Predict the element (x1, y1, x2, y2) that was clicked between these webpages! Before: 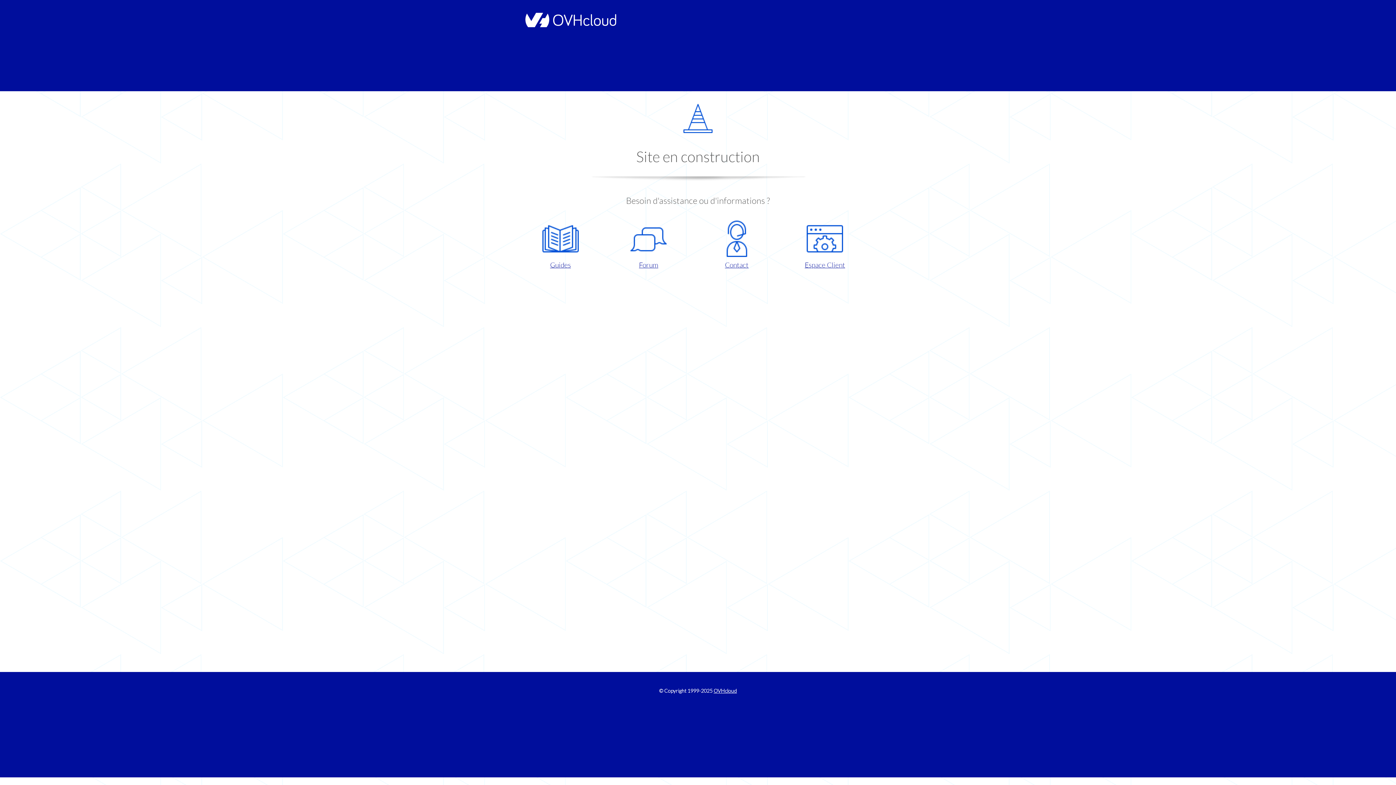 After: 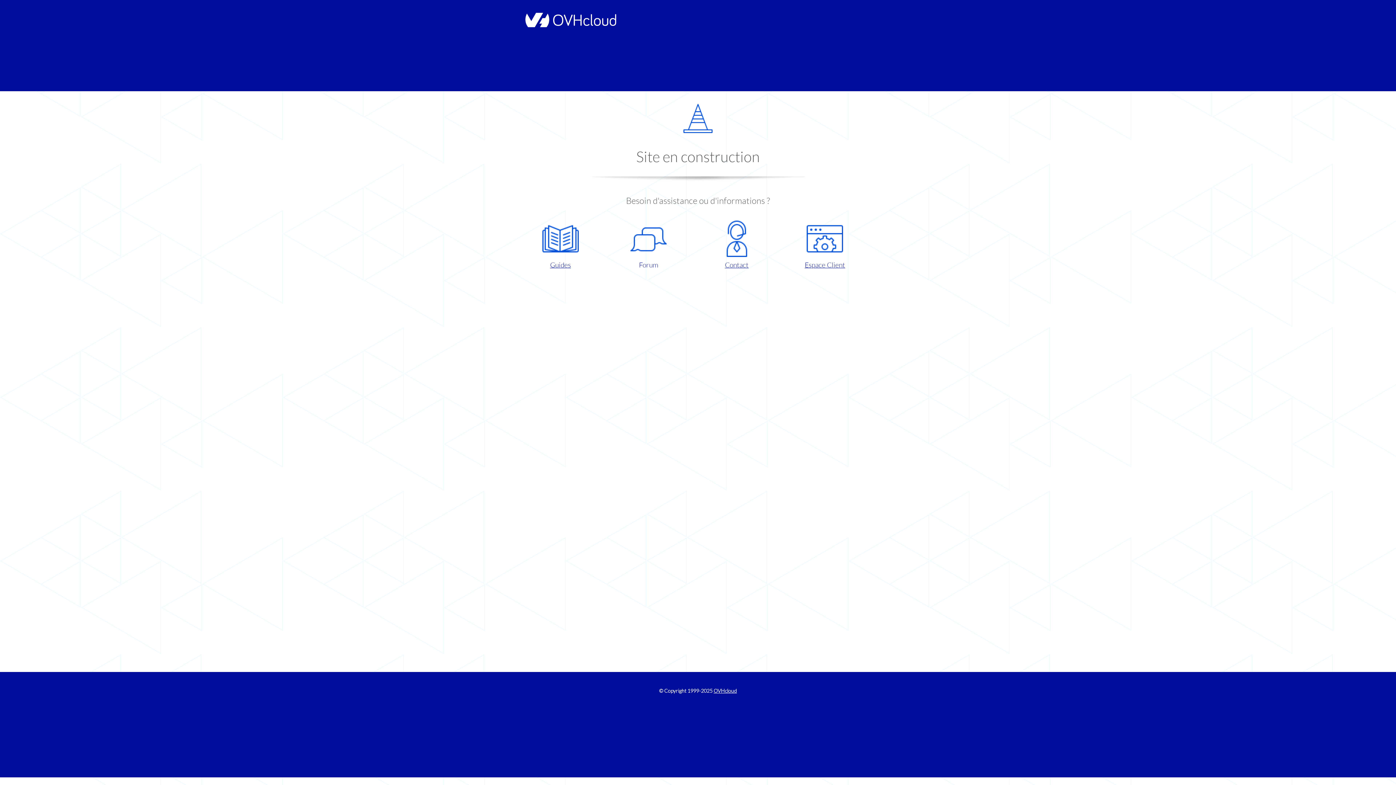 Action: label: Forum bbox: (609, 220, 687, 270)